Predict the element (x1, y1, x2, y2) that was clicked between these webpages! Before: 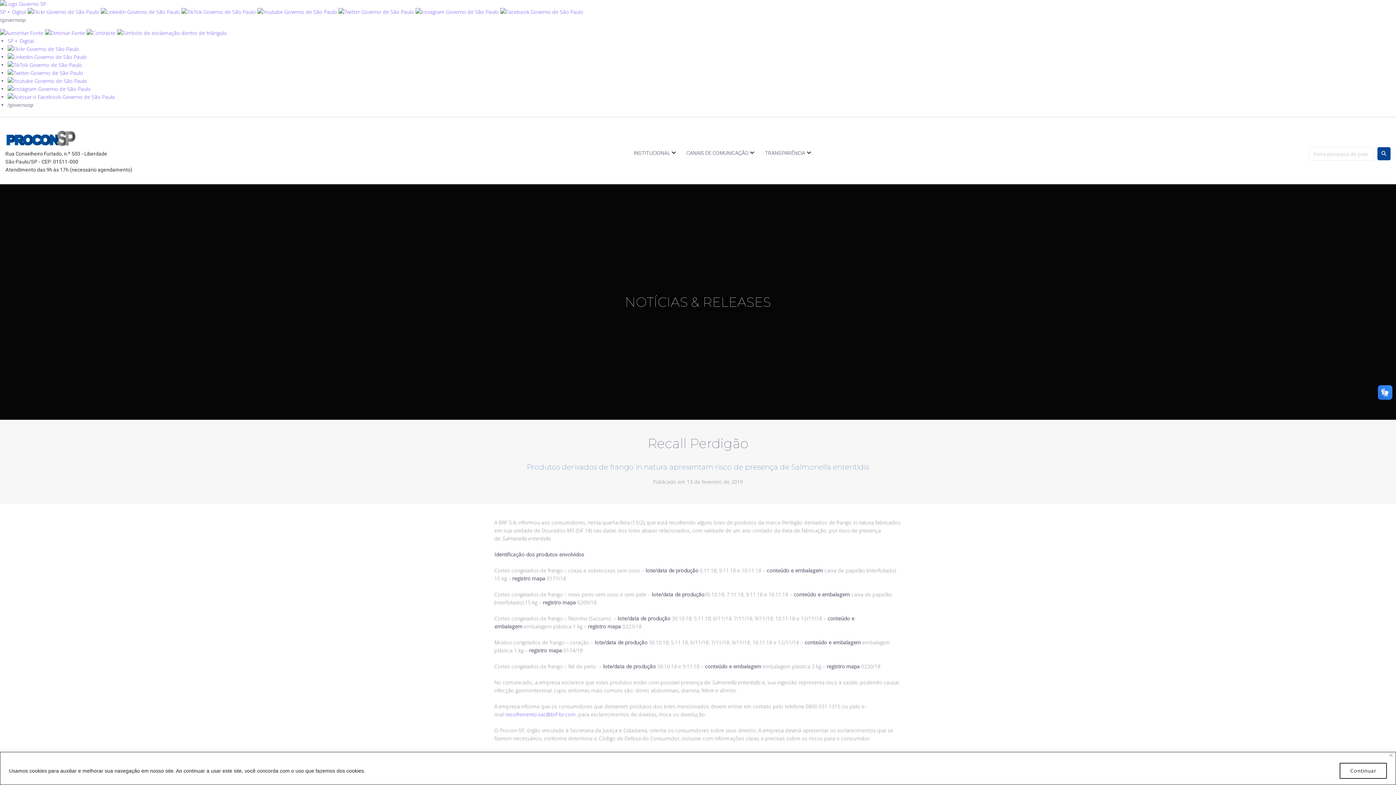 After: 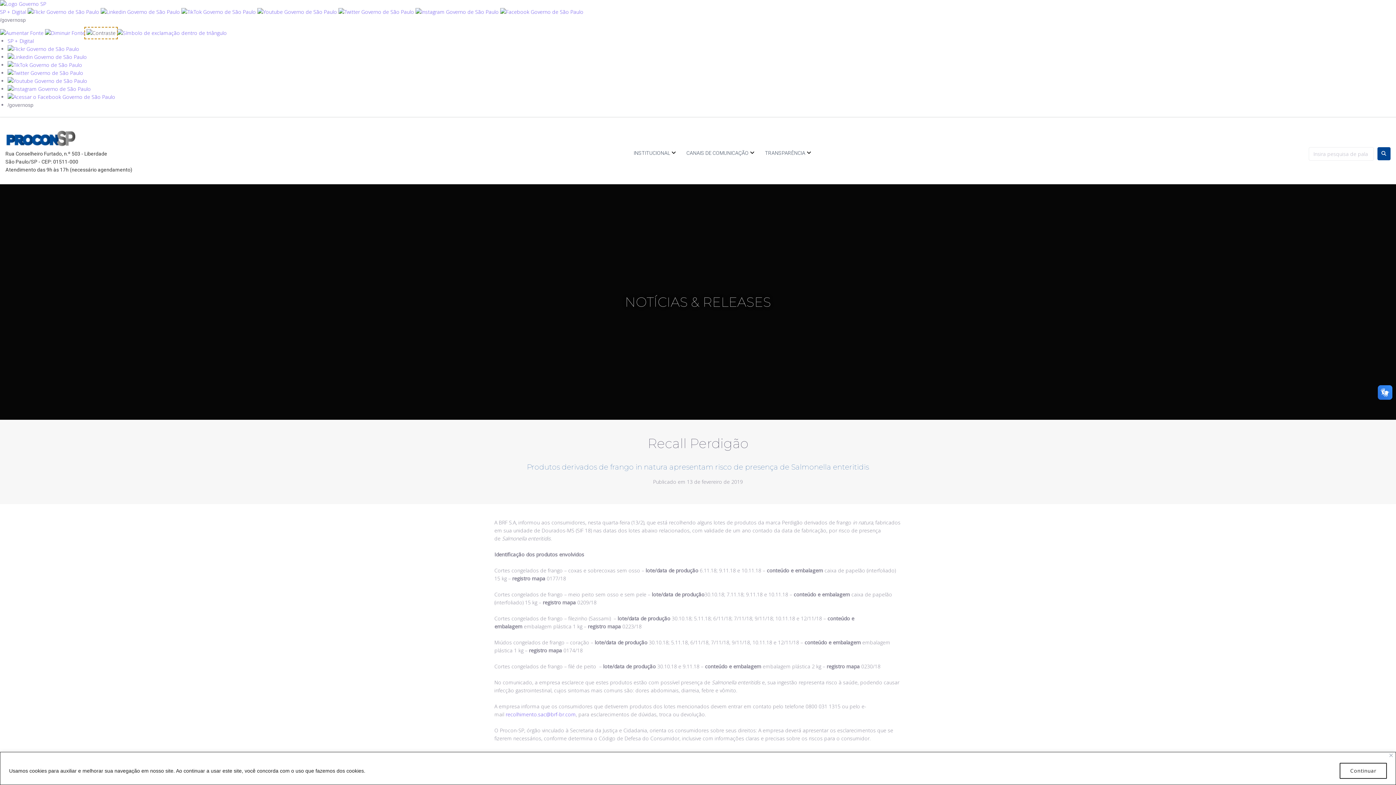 Action: bbox: (86, 29, 115, 36)